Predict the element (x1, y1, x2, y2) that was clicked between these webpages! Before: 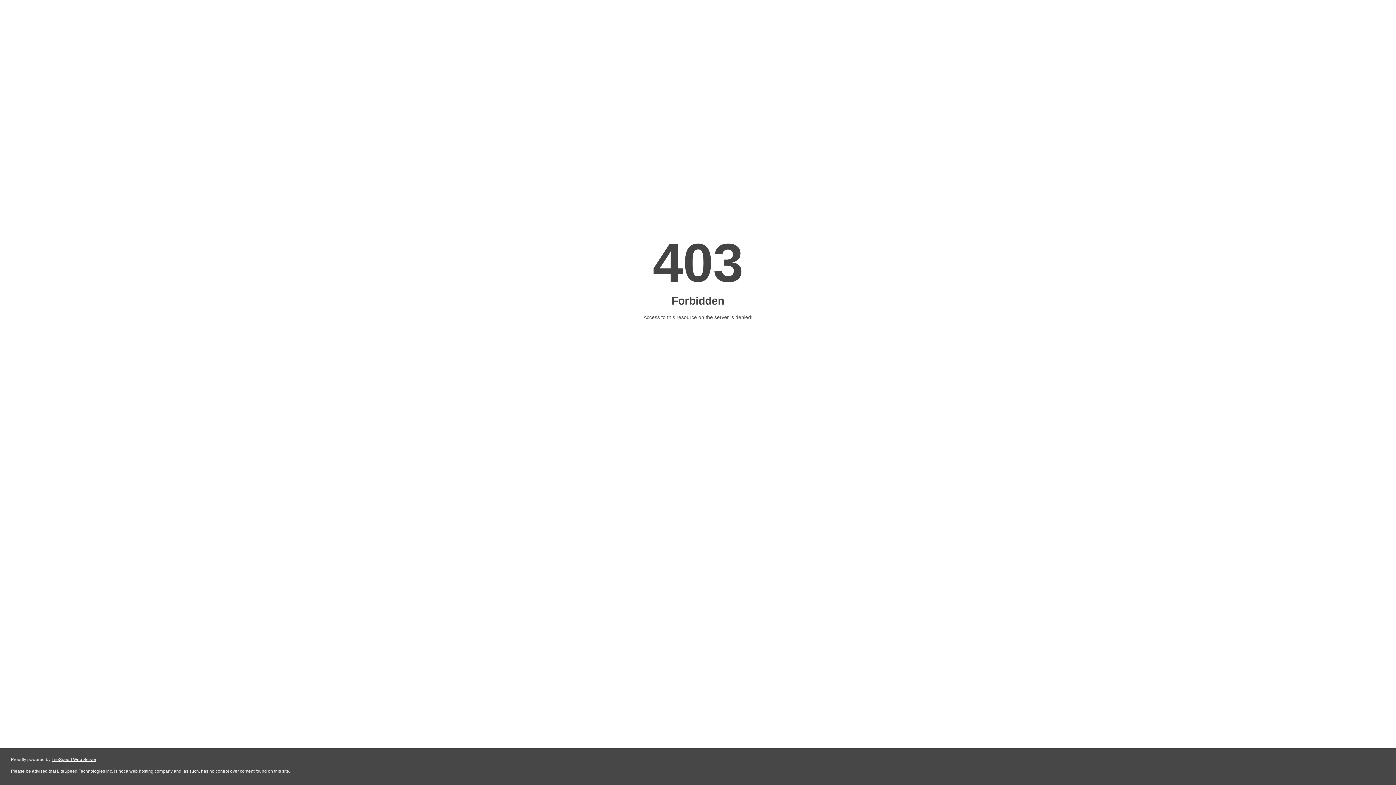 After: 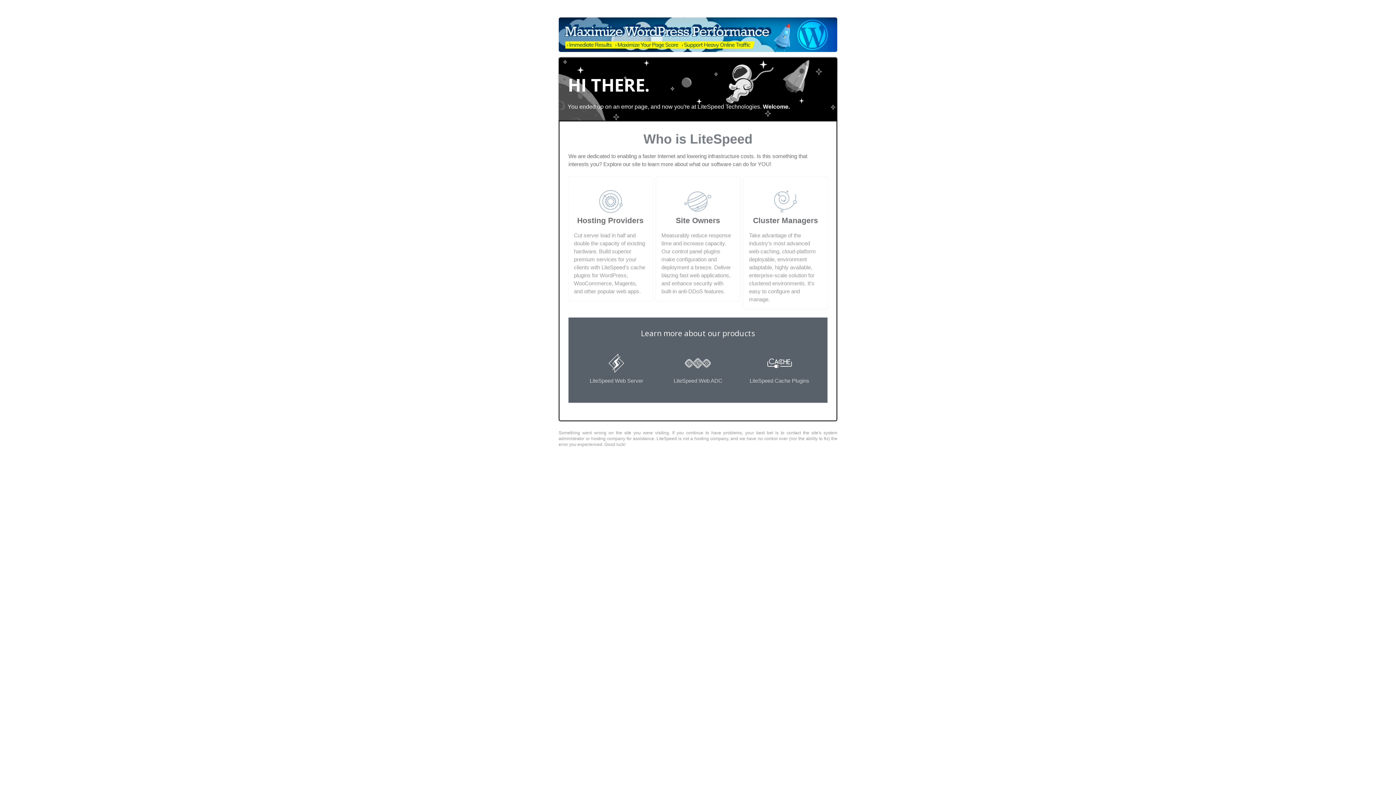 Action: label: LiteSpeed Web Server bbox: (51, 757, 96, 762)